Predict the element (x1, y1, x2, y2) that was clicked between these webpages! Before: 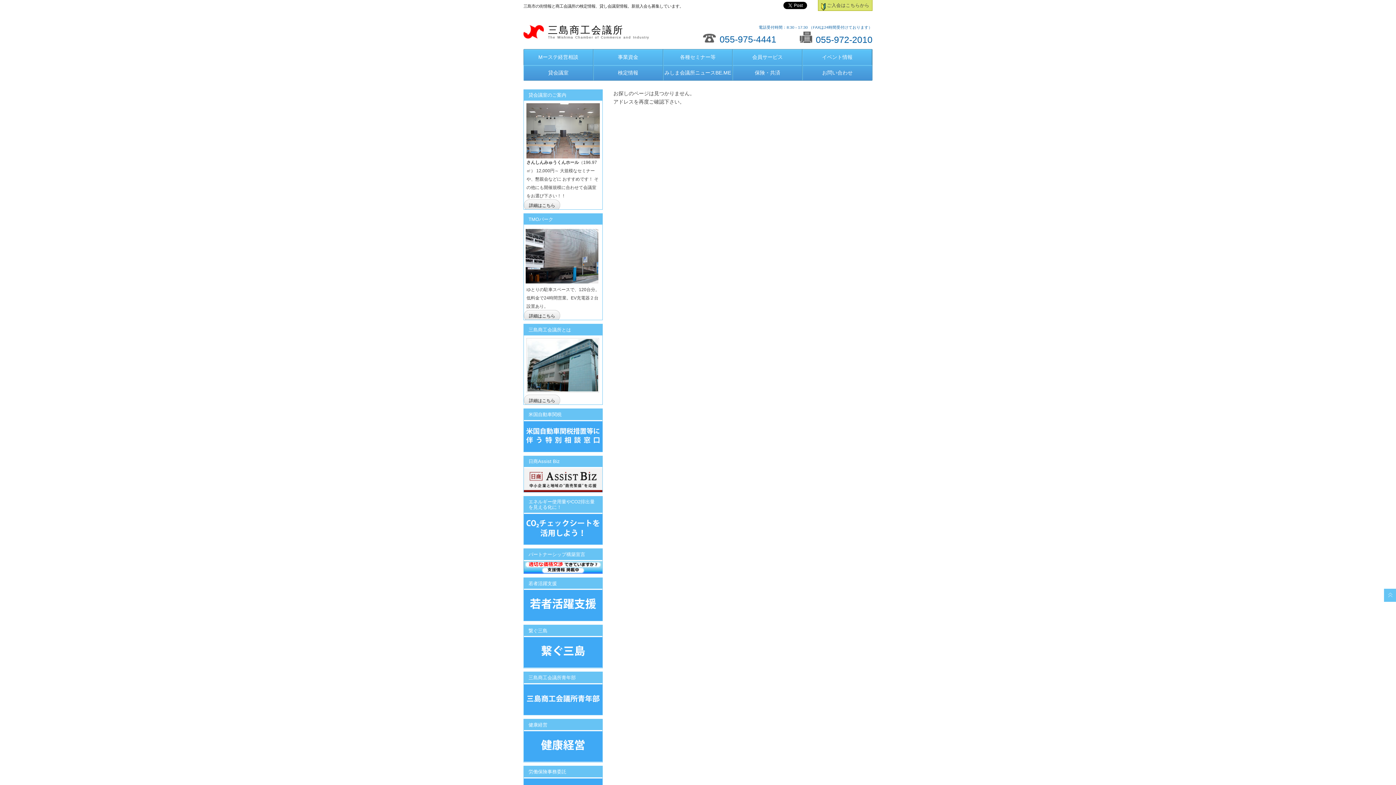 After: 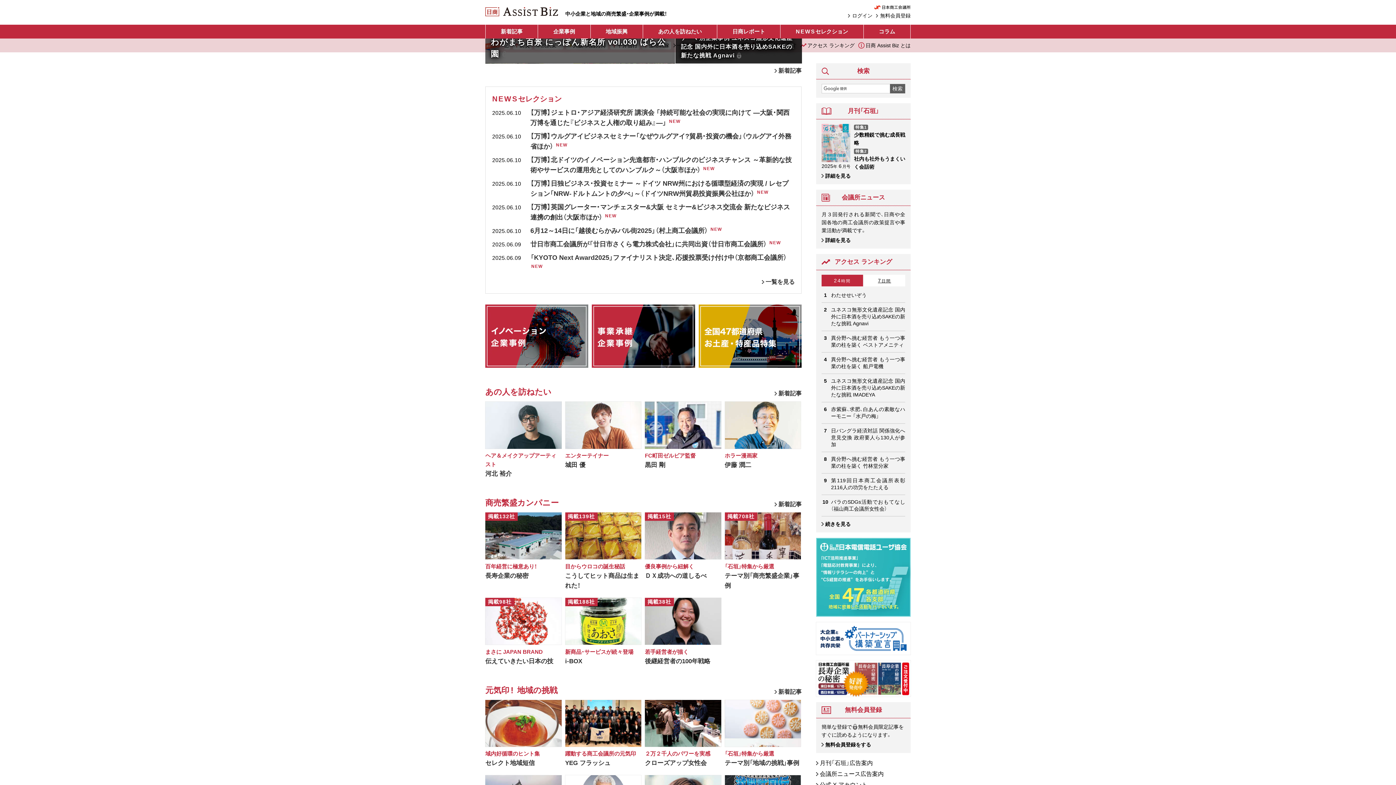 Action: bbox: (524, 469, 602, 475)